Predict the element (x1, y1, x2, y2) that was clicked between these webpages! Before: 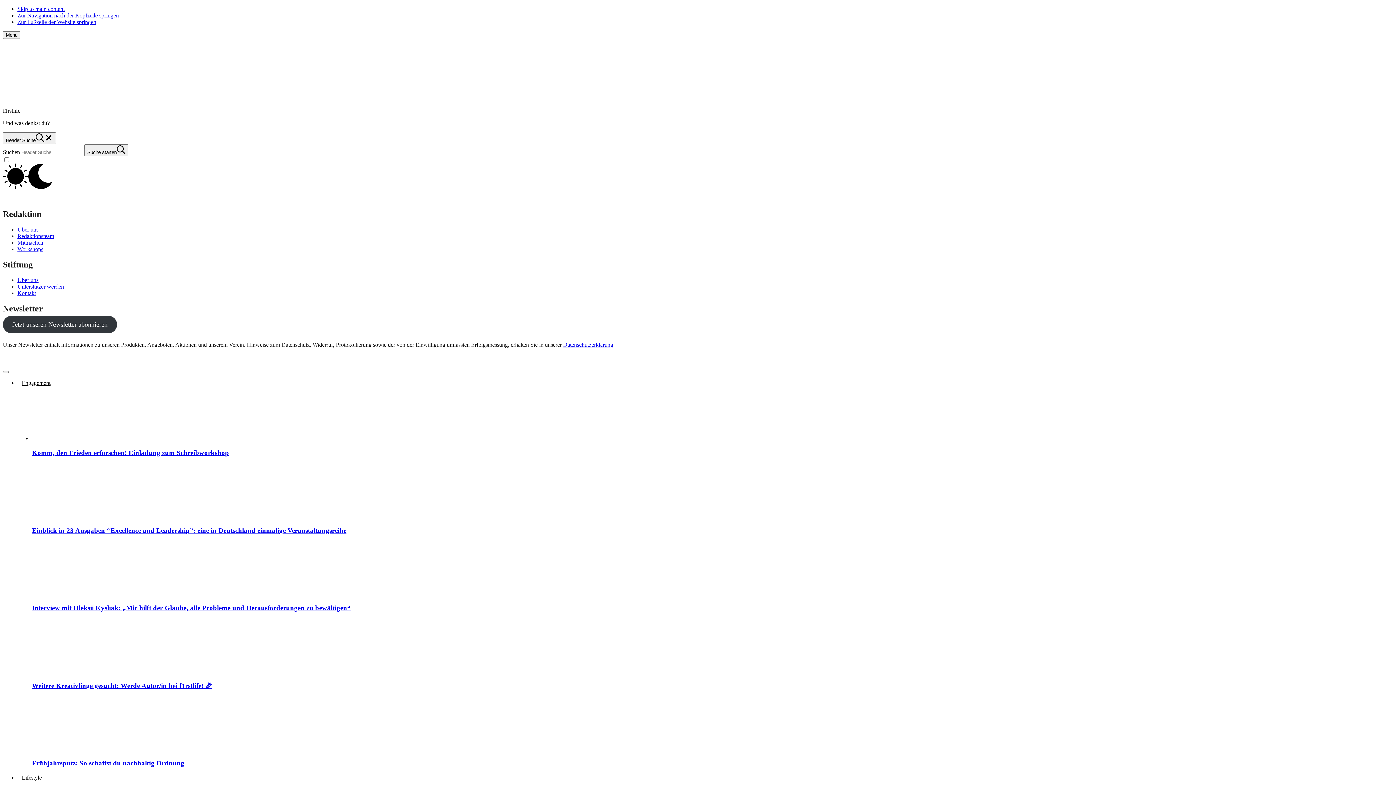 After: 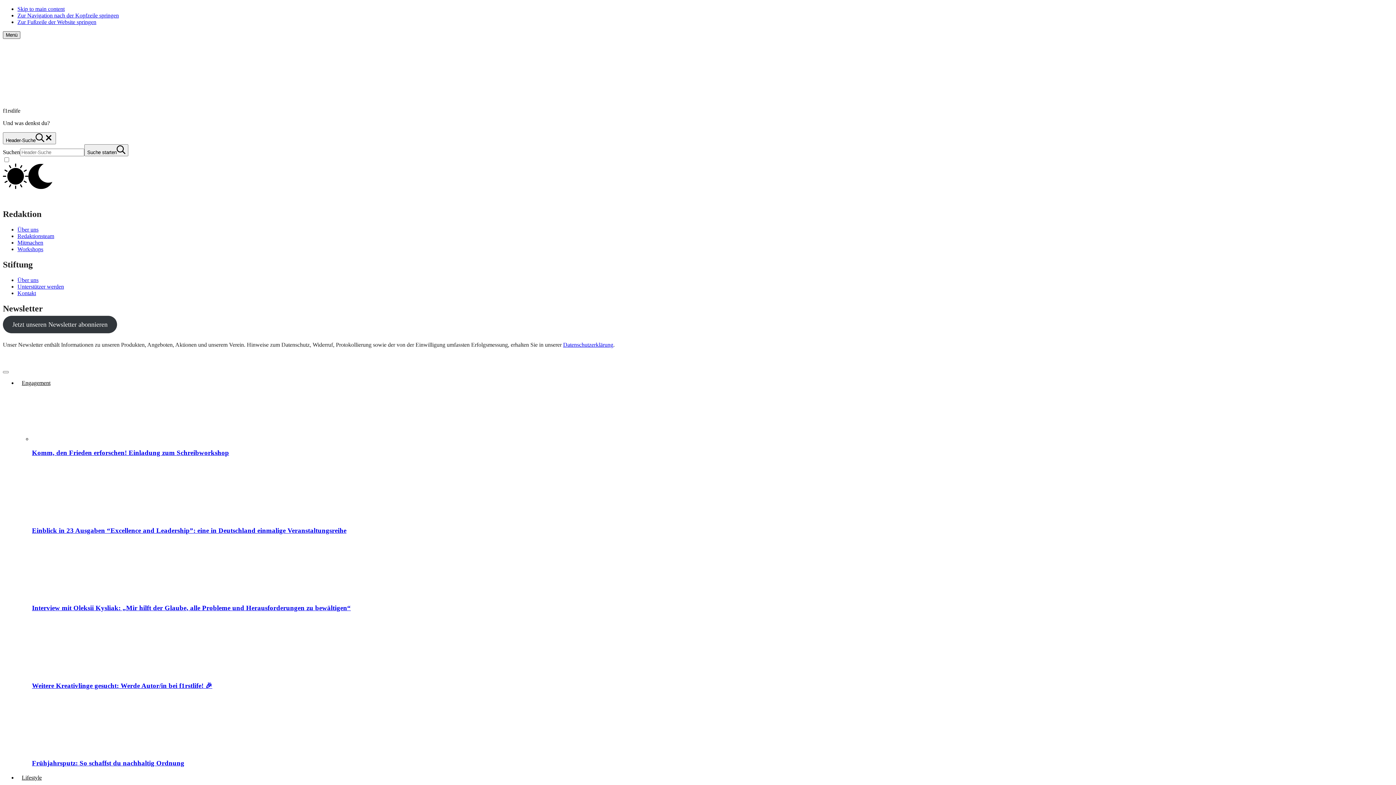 Action: bbox: (2, 31, 20, 38) label: Menü